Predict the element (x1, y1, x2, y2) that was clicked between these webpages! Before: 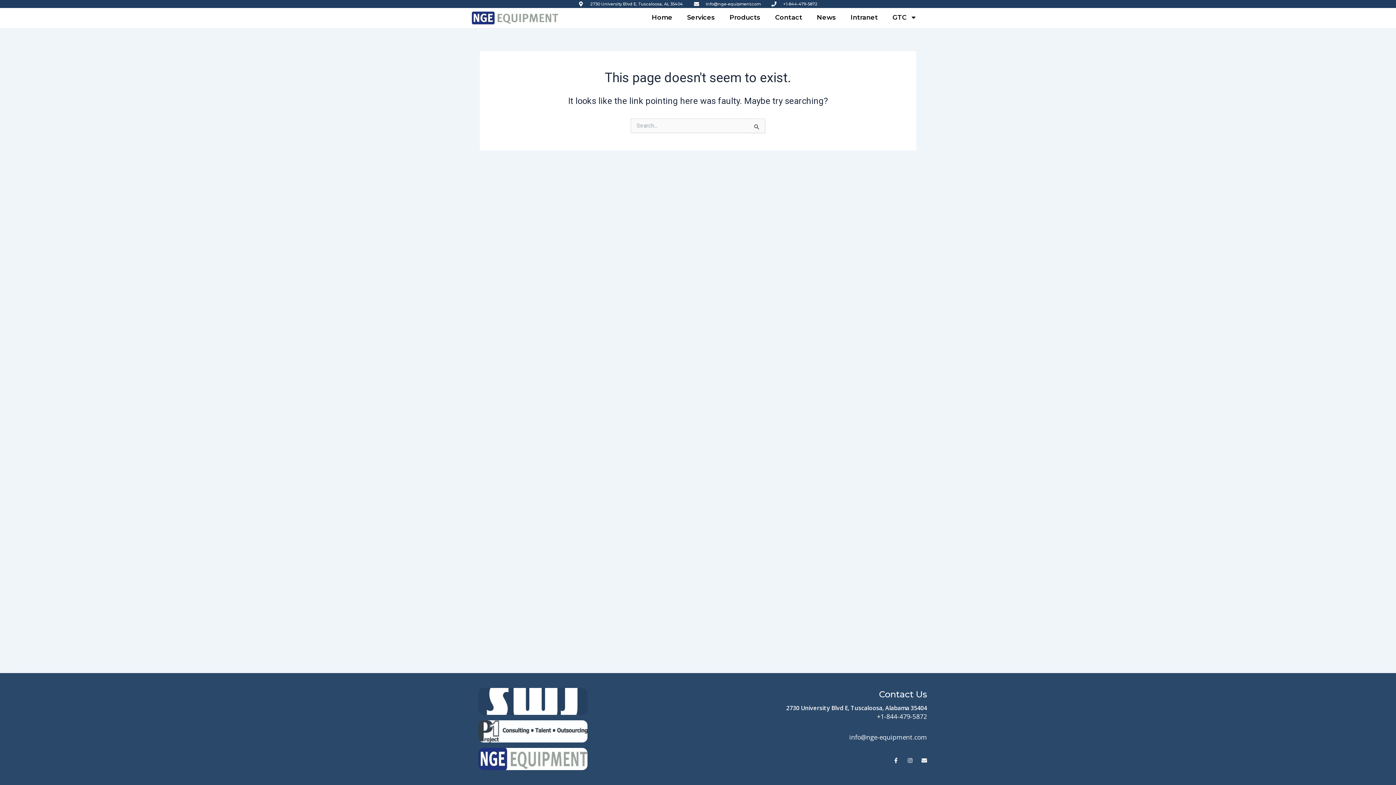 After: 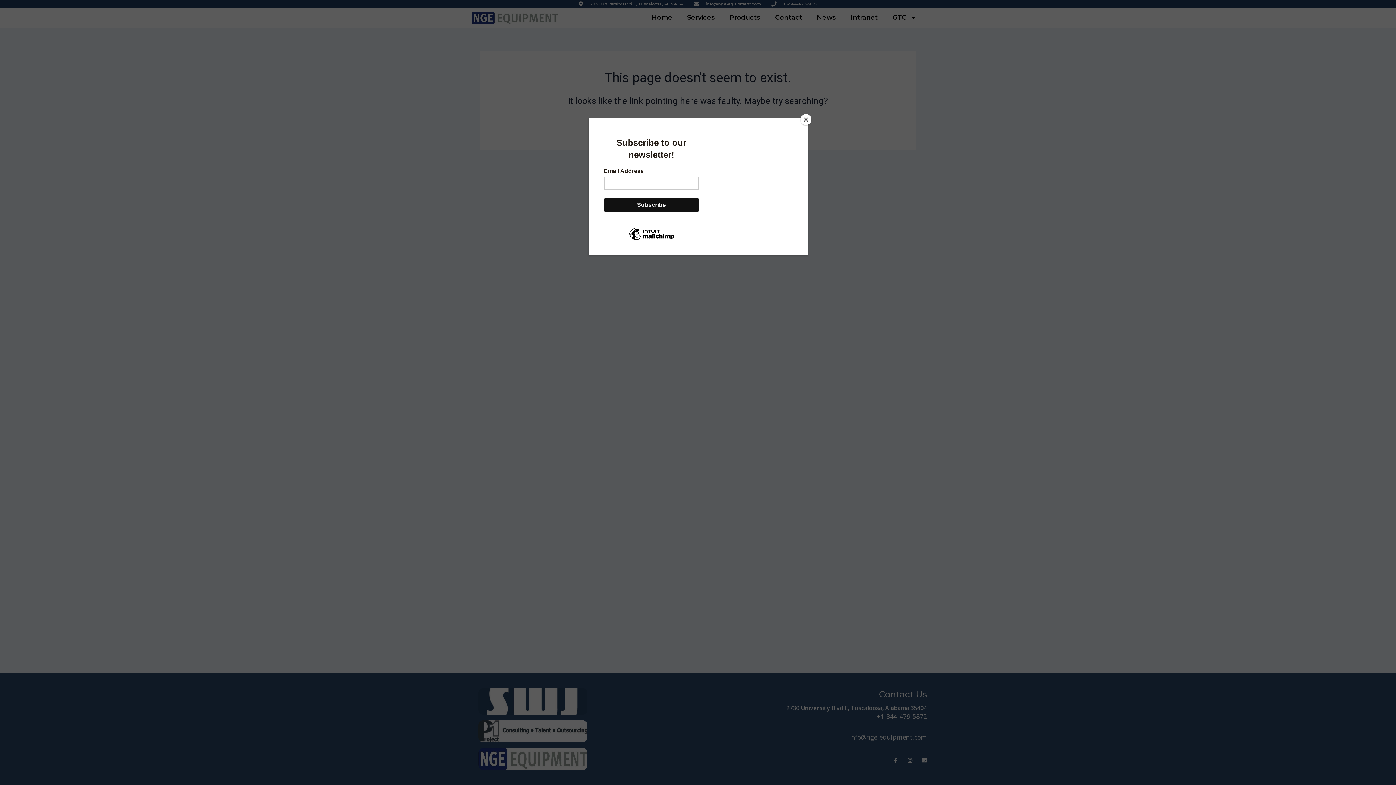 Action: bbox: (907, 758, 913, 763) label: Instagram